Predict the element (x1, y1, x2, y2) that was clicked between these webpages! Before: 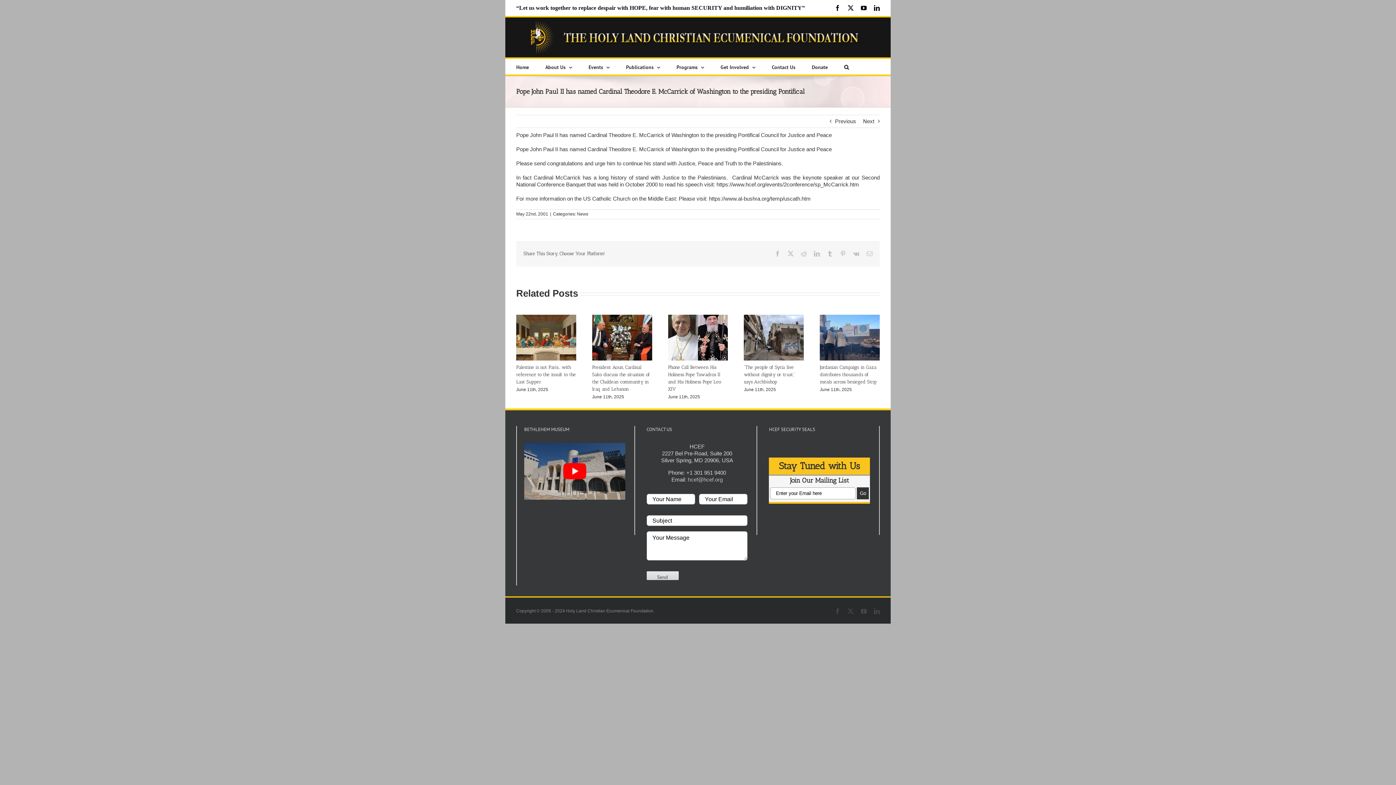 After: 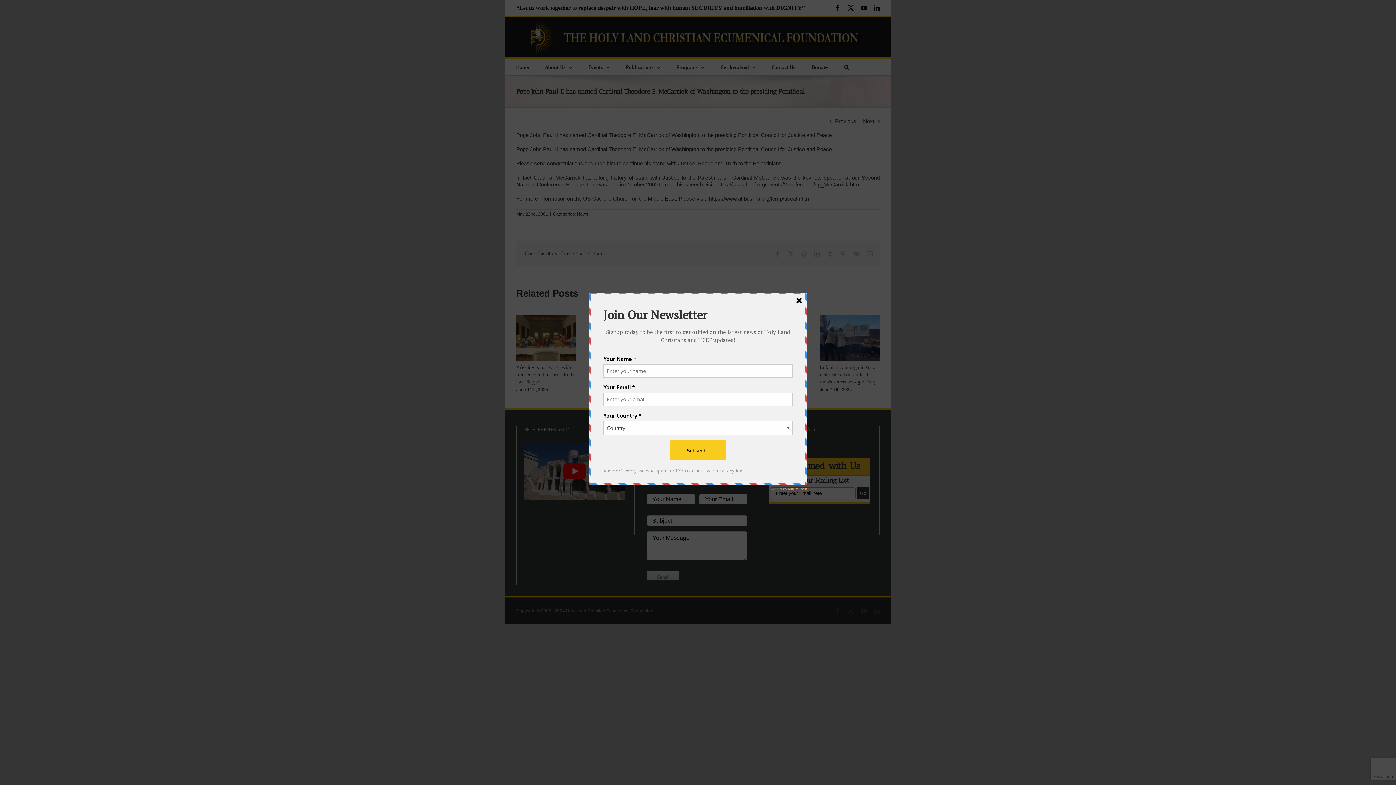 Action: bbox: (626, 58, 660, 74) label: Publications